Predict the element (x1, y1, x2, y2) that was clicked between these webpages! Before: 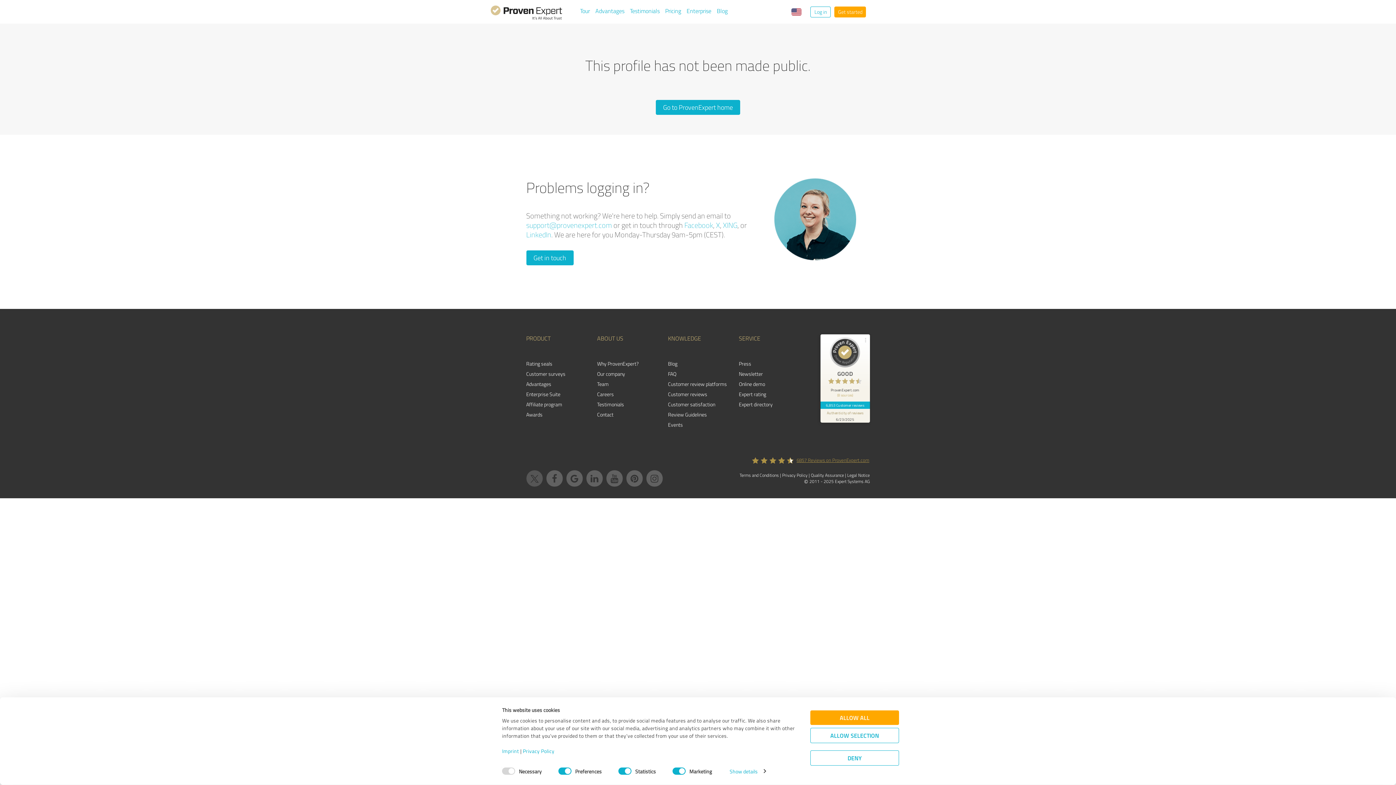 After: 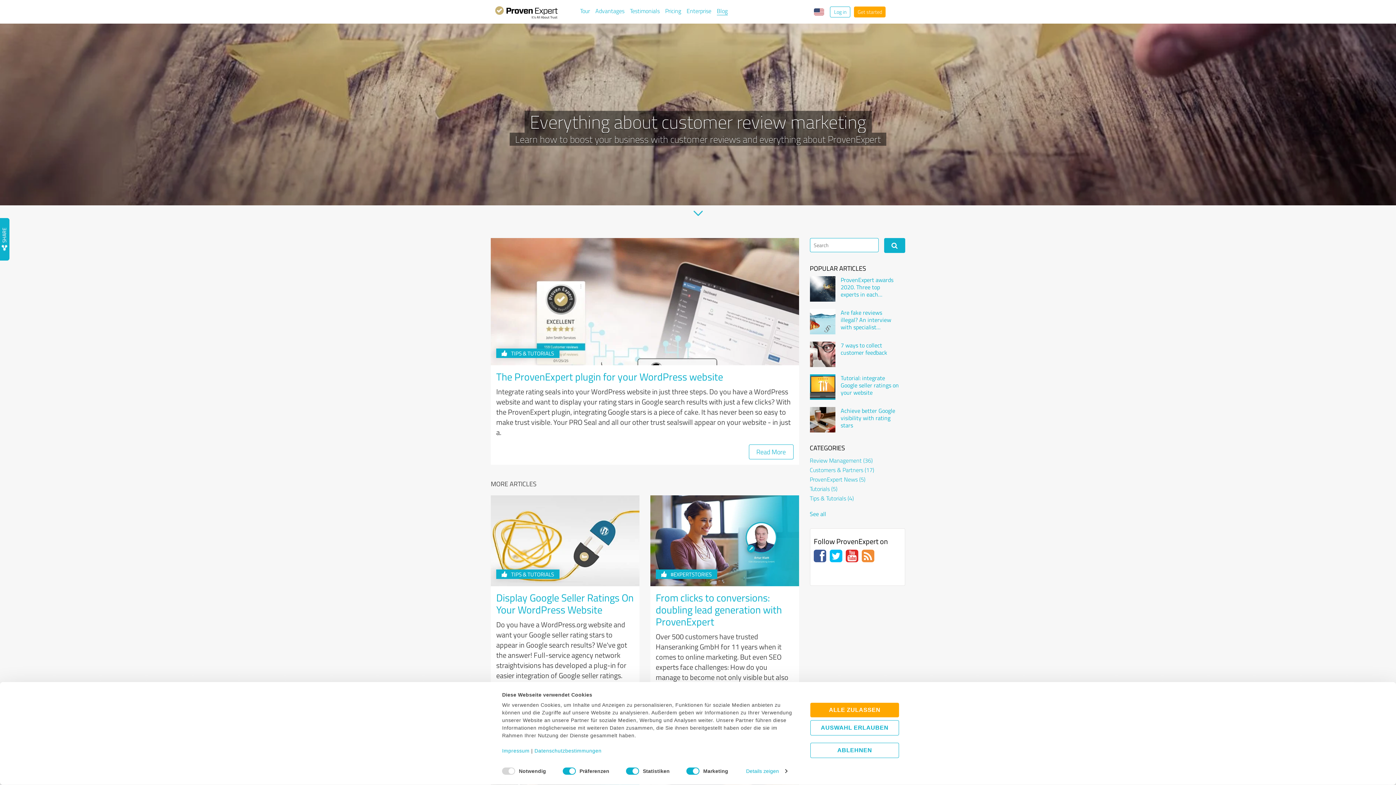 Action: label: Blog bbox: (668, 358, 728, 369)